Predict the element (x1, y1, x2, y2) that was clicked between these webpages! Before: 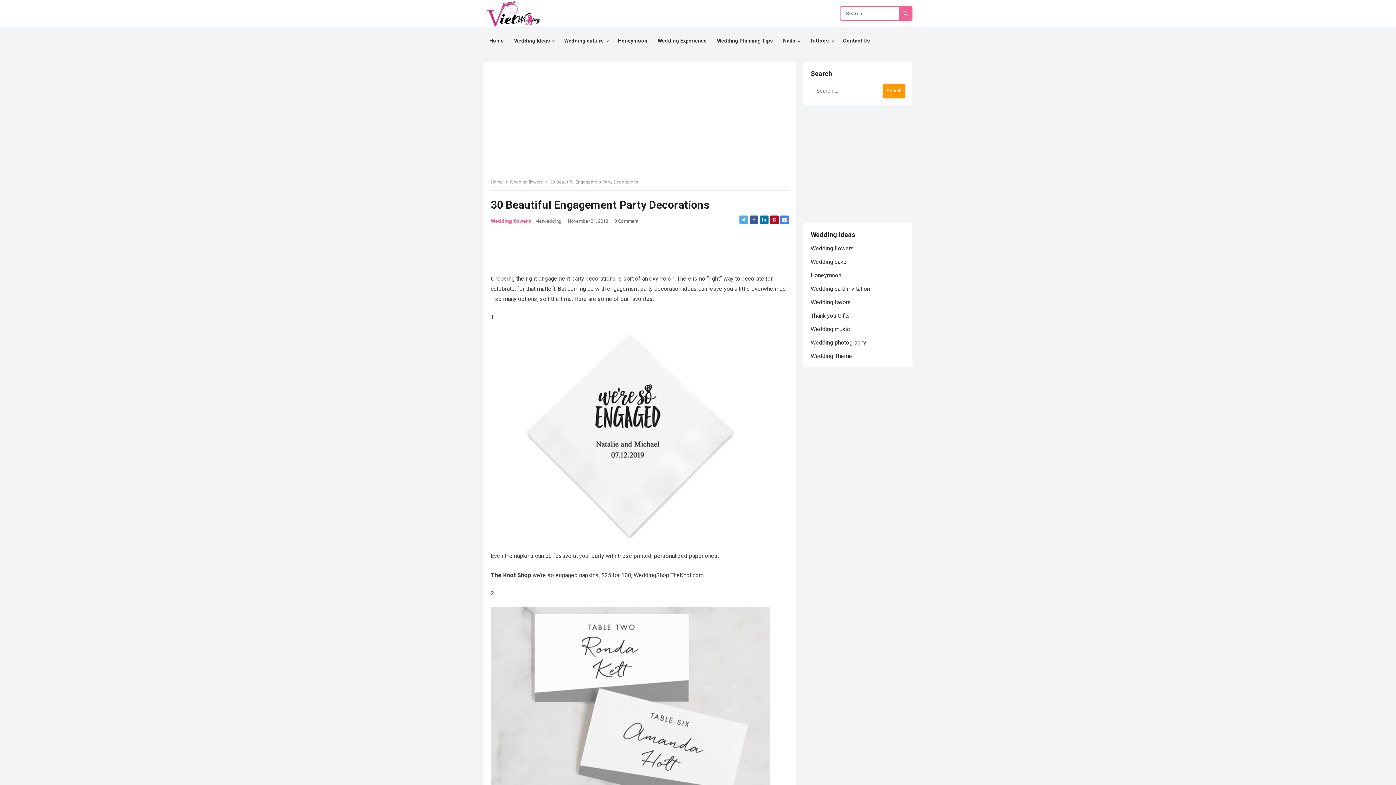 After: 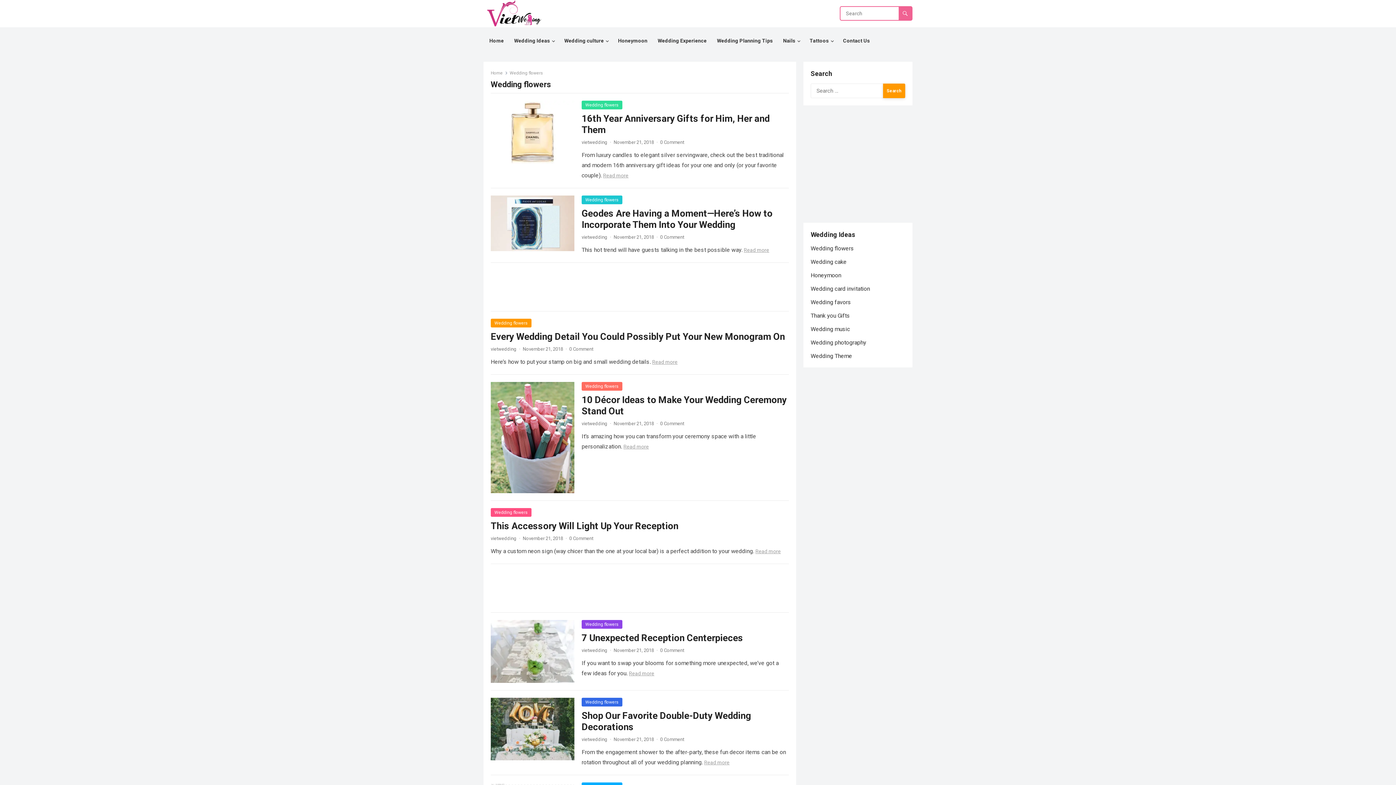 Action: bbox: (490, 218, 531, 224) label: Wedding flowers